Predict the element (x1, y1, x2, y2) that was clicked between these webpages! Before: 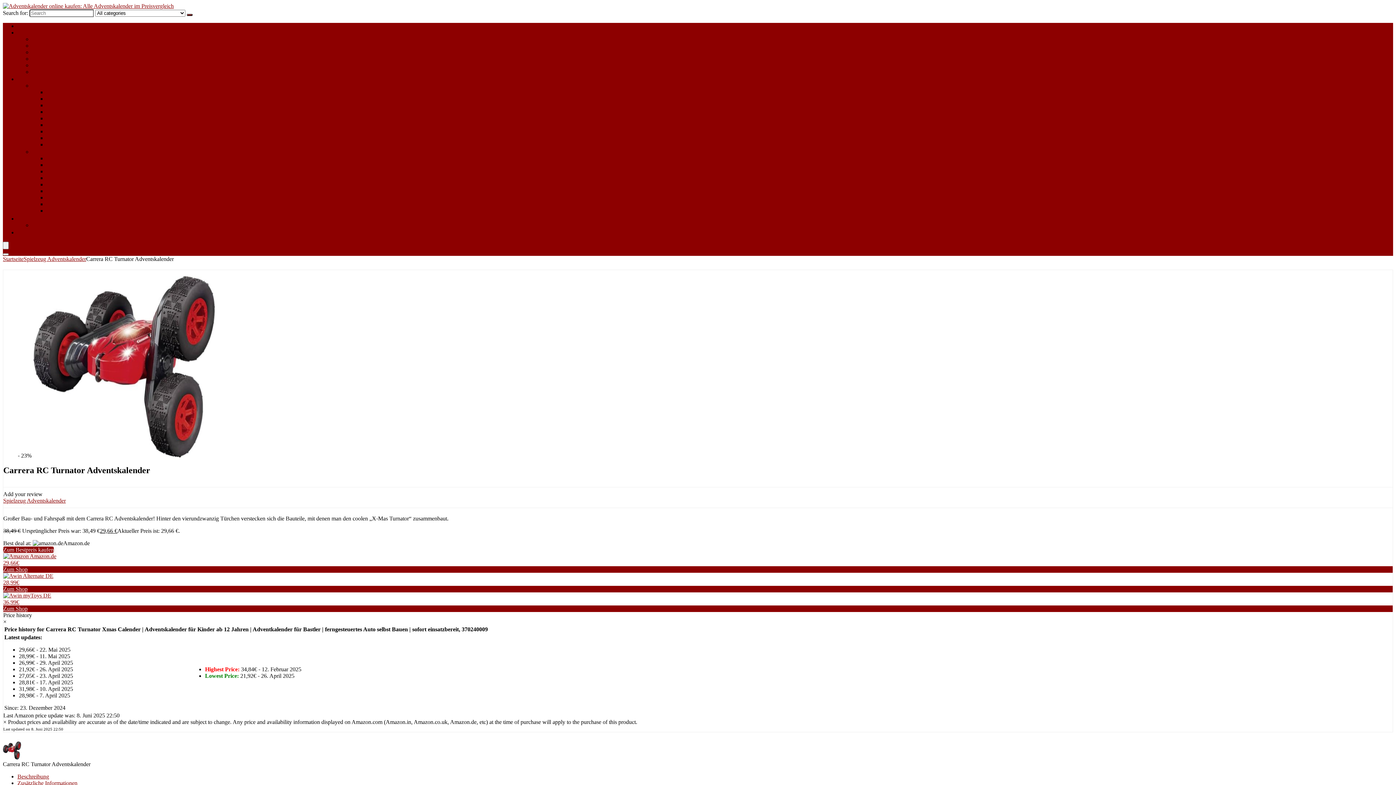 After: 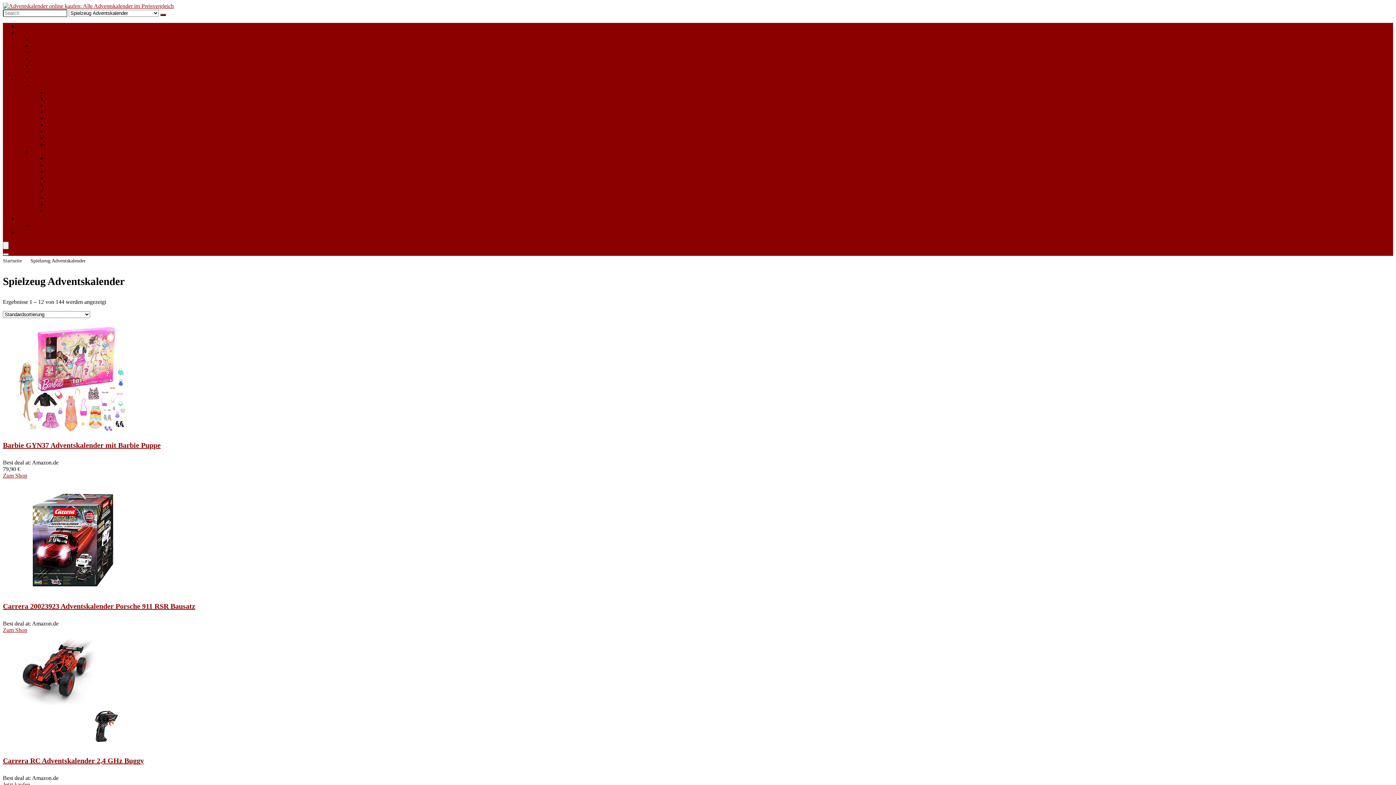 Action: bbox: (3, 497, 65, 504) label: Spielzeug Adventskalender